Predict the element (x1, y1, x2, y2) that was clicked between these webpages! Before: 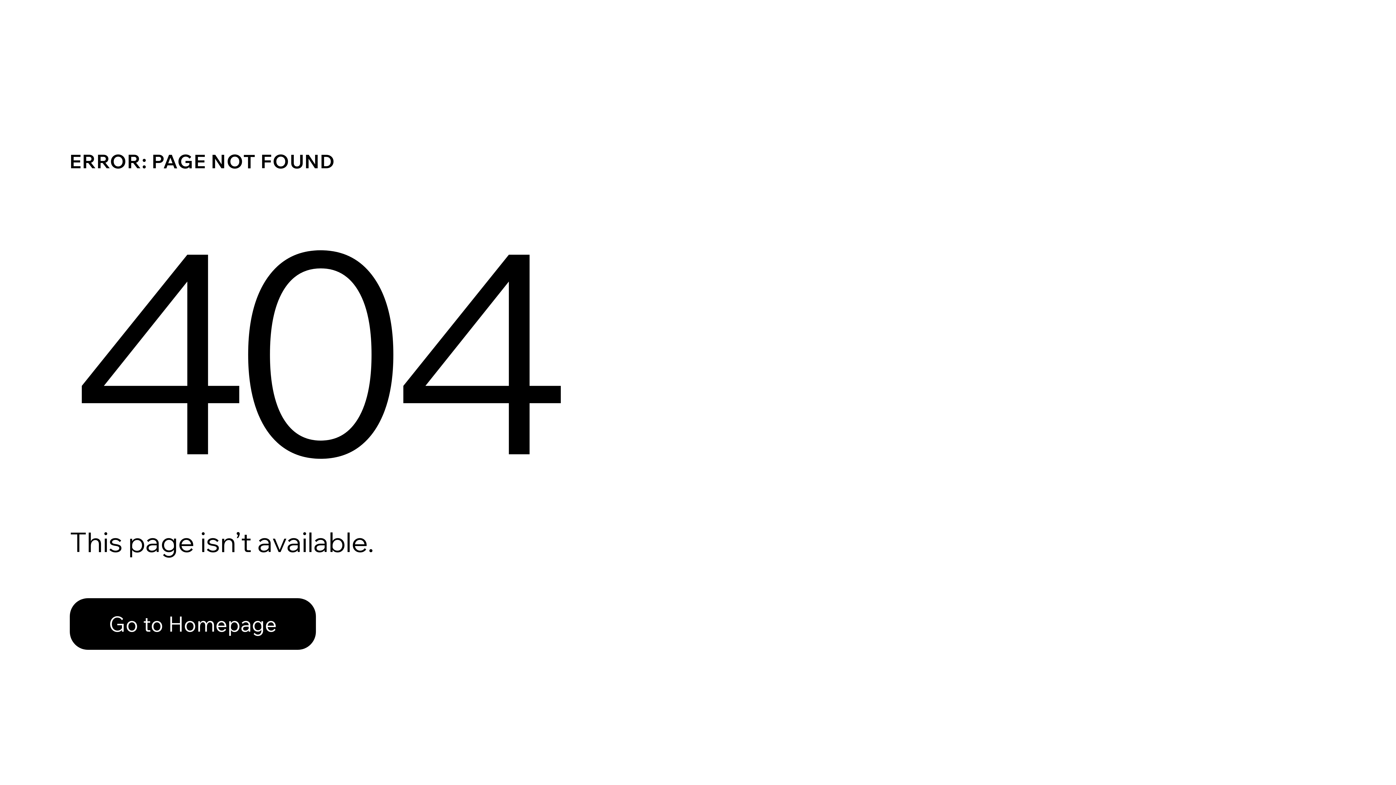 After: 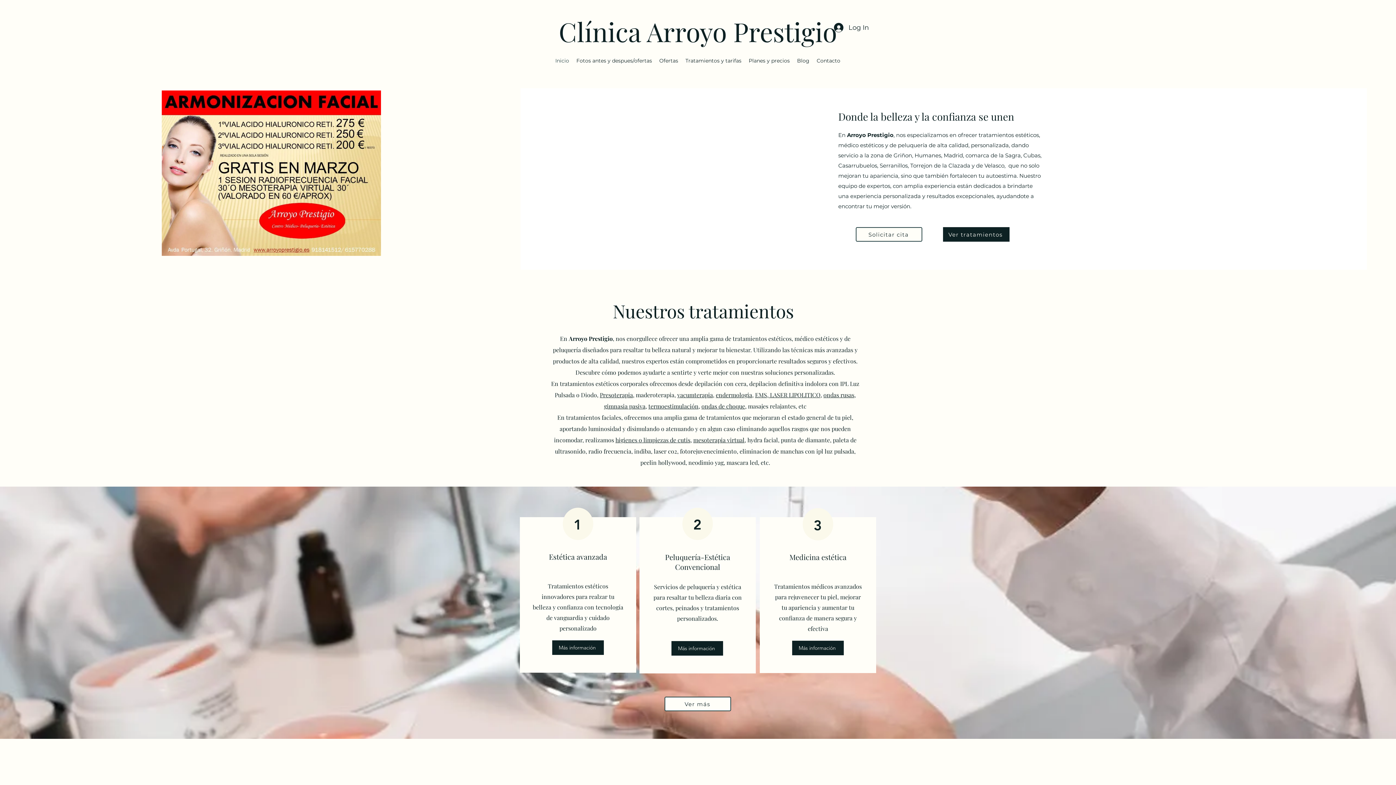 Action: label: Go to Homepage bbox: (69, 598, 316, 650)